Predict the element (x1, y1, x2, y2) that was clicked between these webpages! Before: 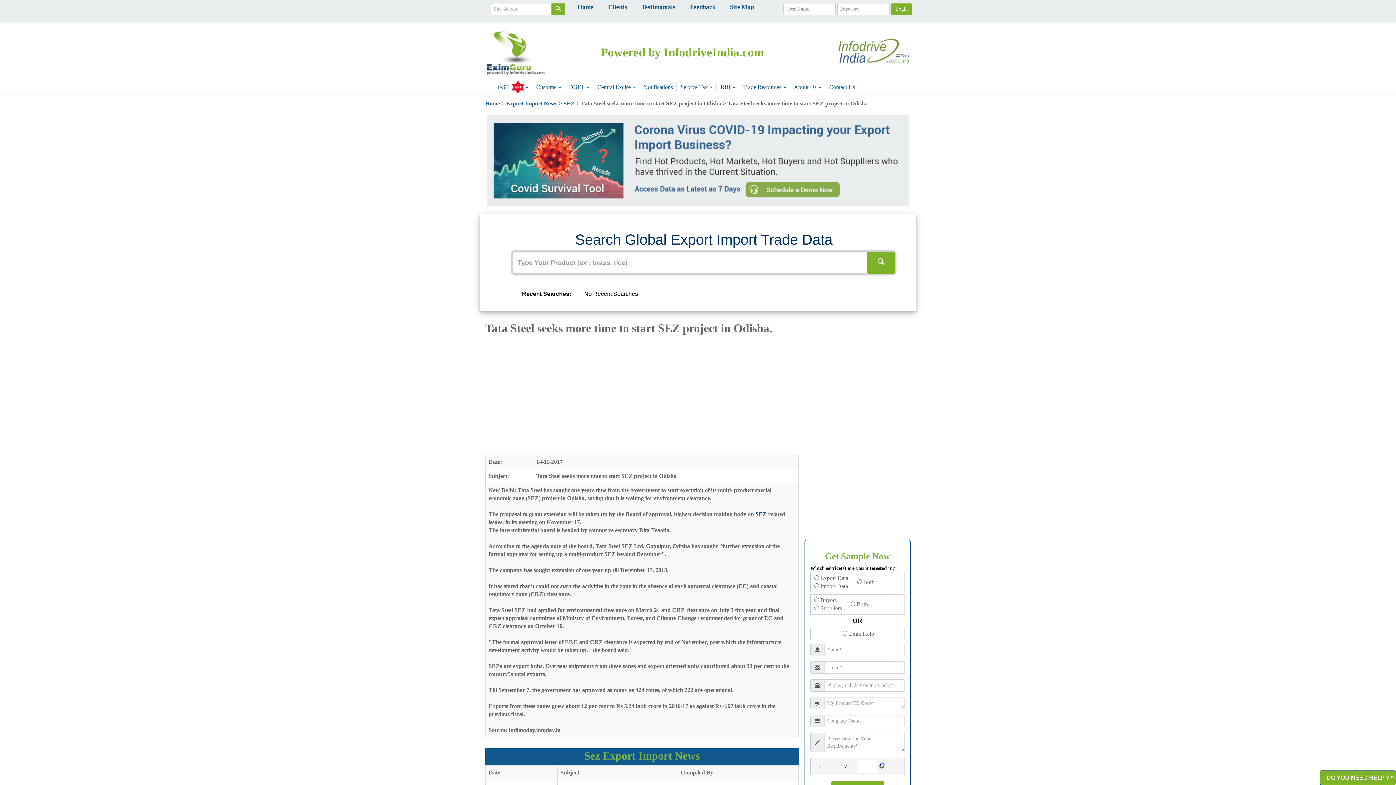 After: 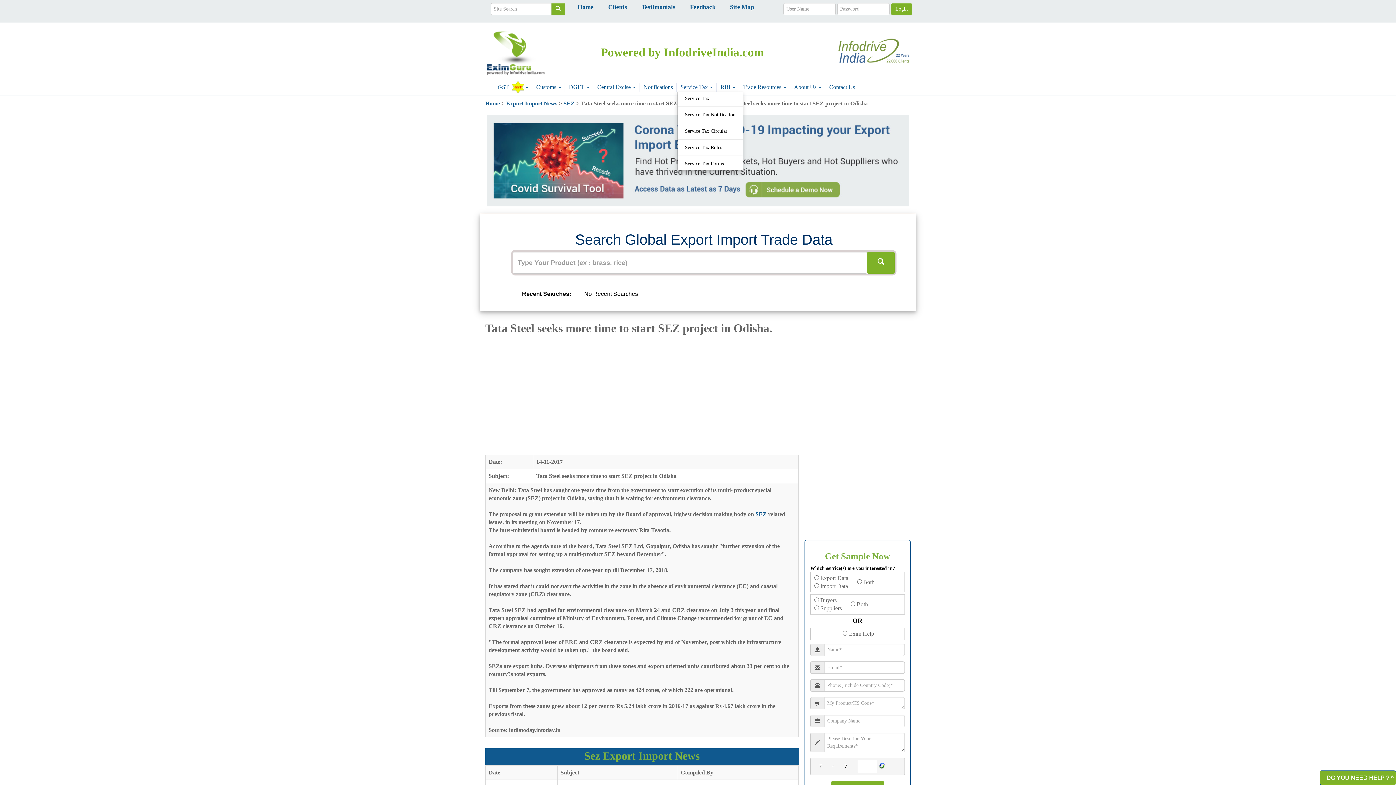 Action: bbox: (680, 82, 713, 91) label: Service Tax 